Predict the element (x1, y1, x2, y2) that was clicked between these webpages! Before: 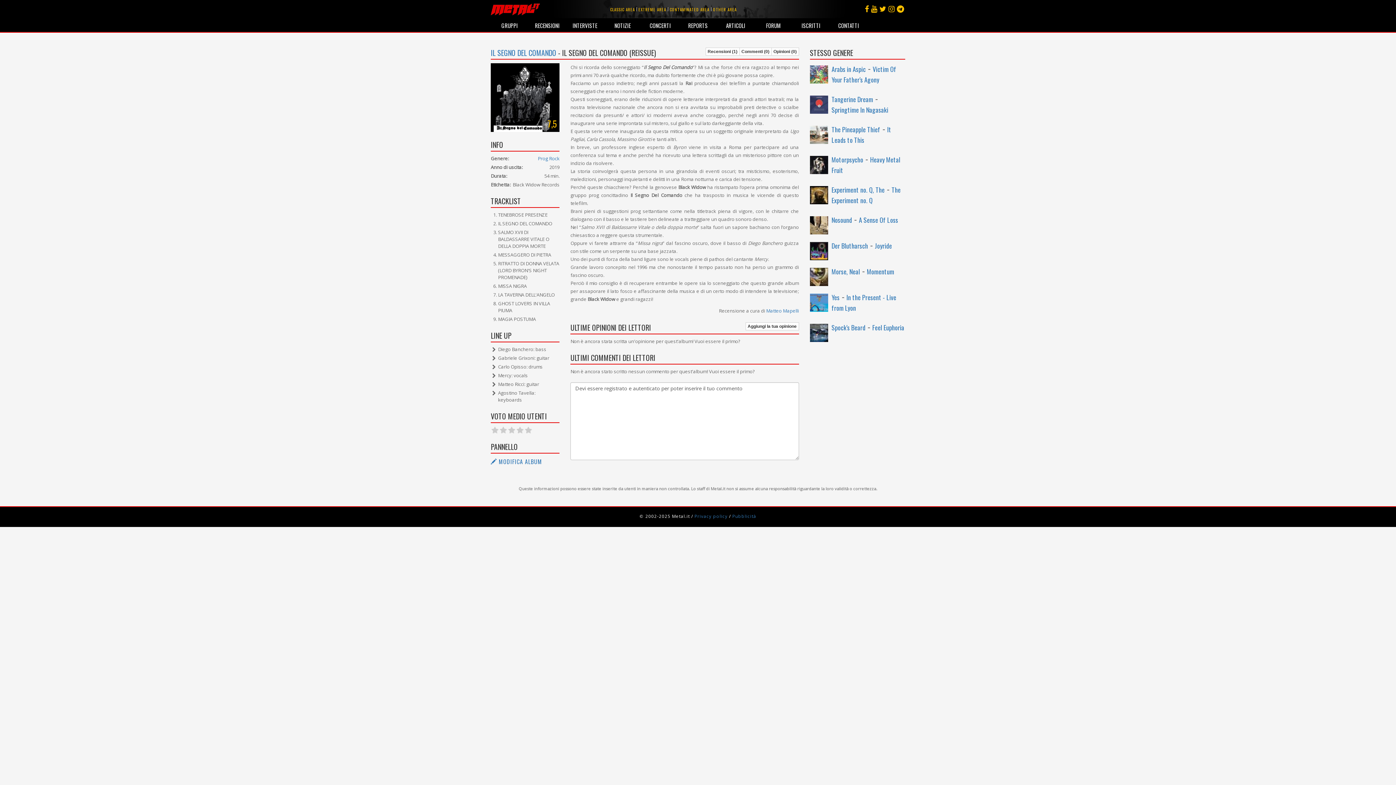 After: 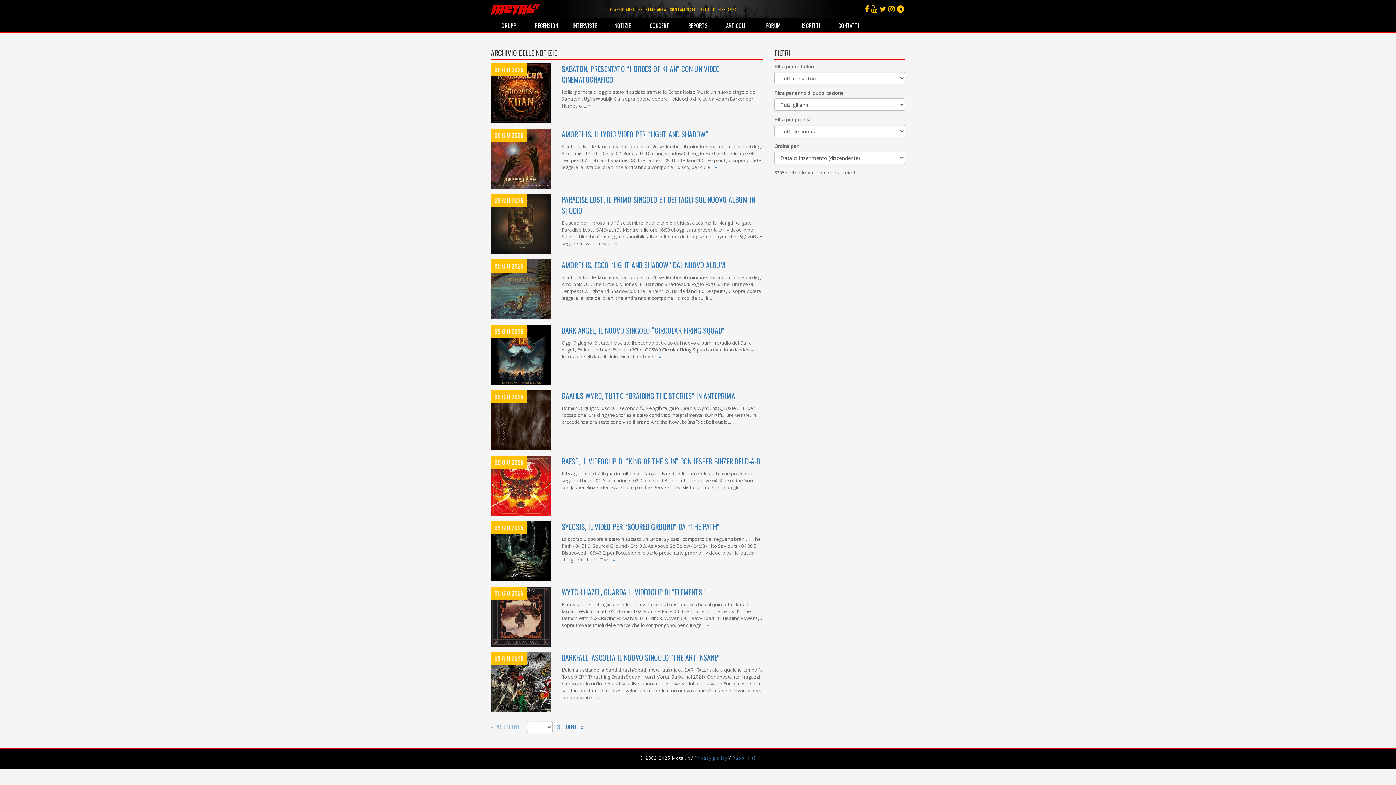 Action: label: NOTIZIE bbox: (603, 18, 641, 32)